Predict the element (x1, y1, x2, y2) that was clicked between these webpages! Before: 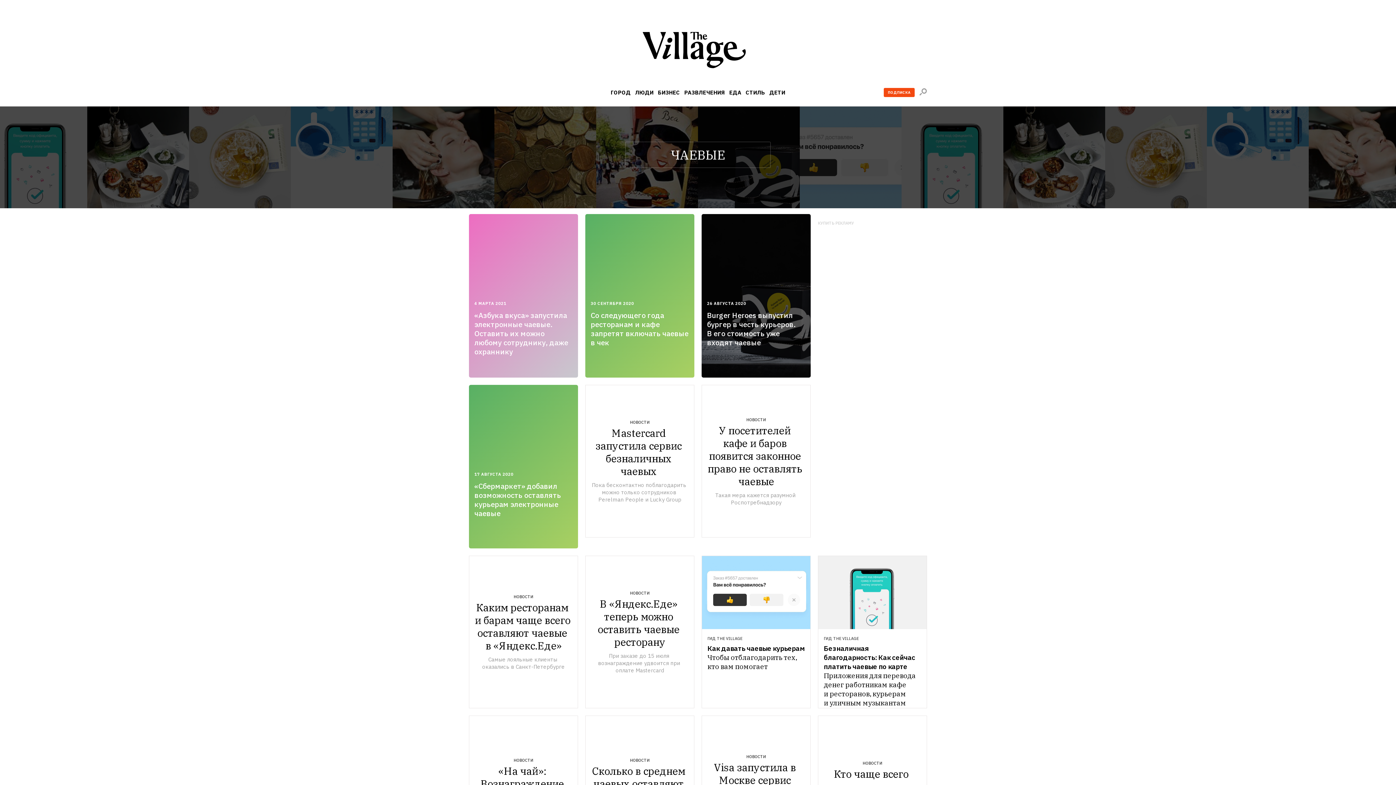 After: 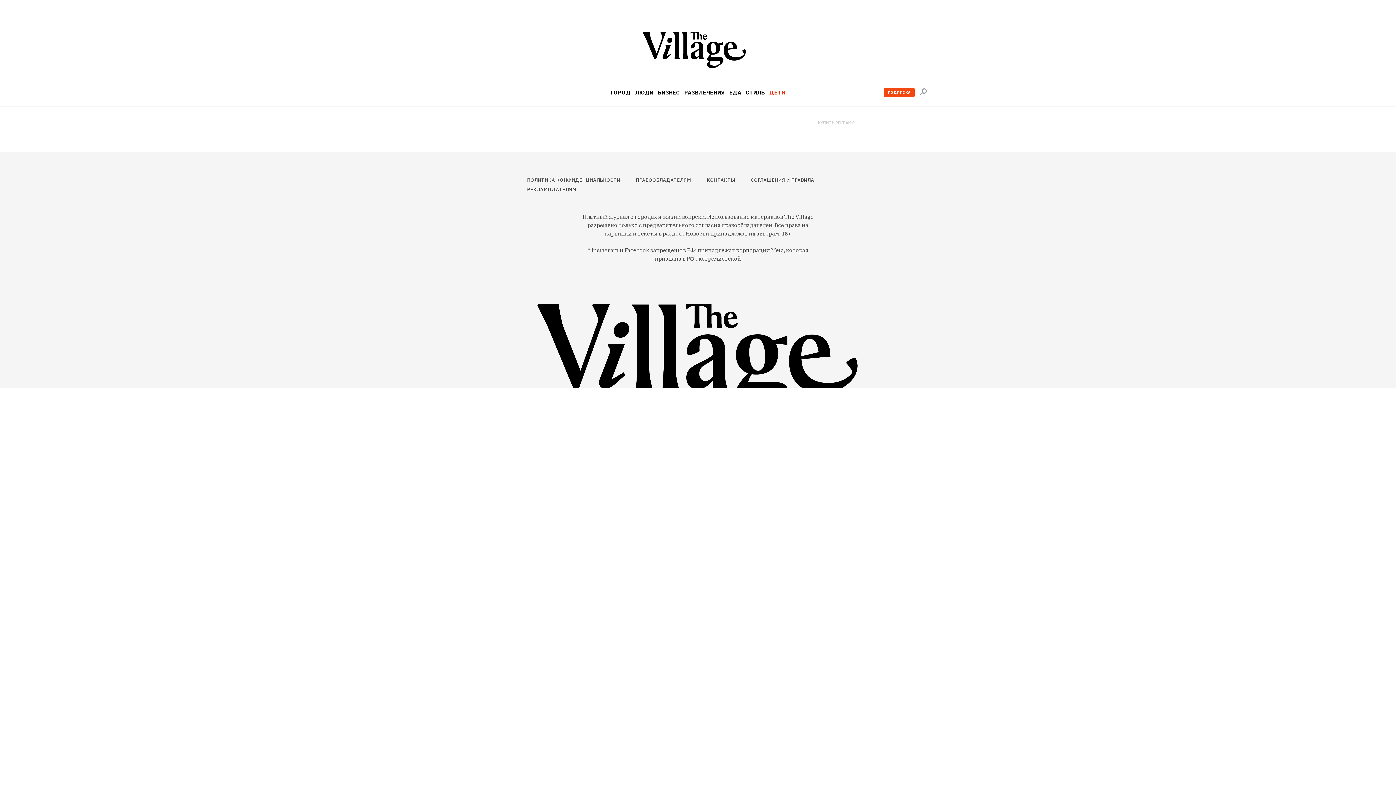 Action: bbox: (769, 89, 785, 95) label: ДЕТИ